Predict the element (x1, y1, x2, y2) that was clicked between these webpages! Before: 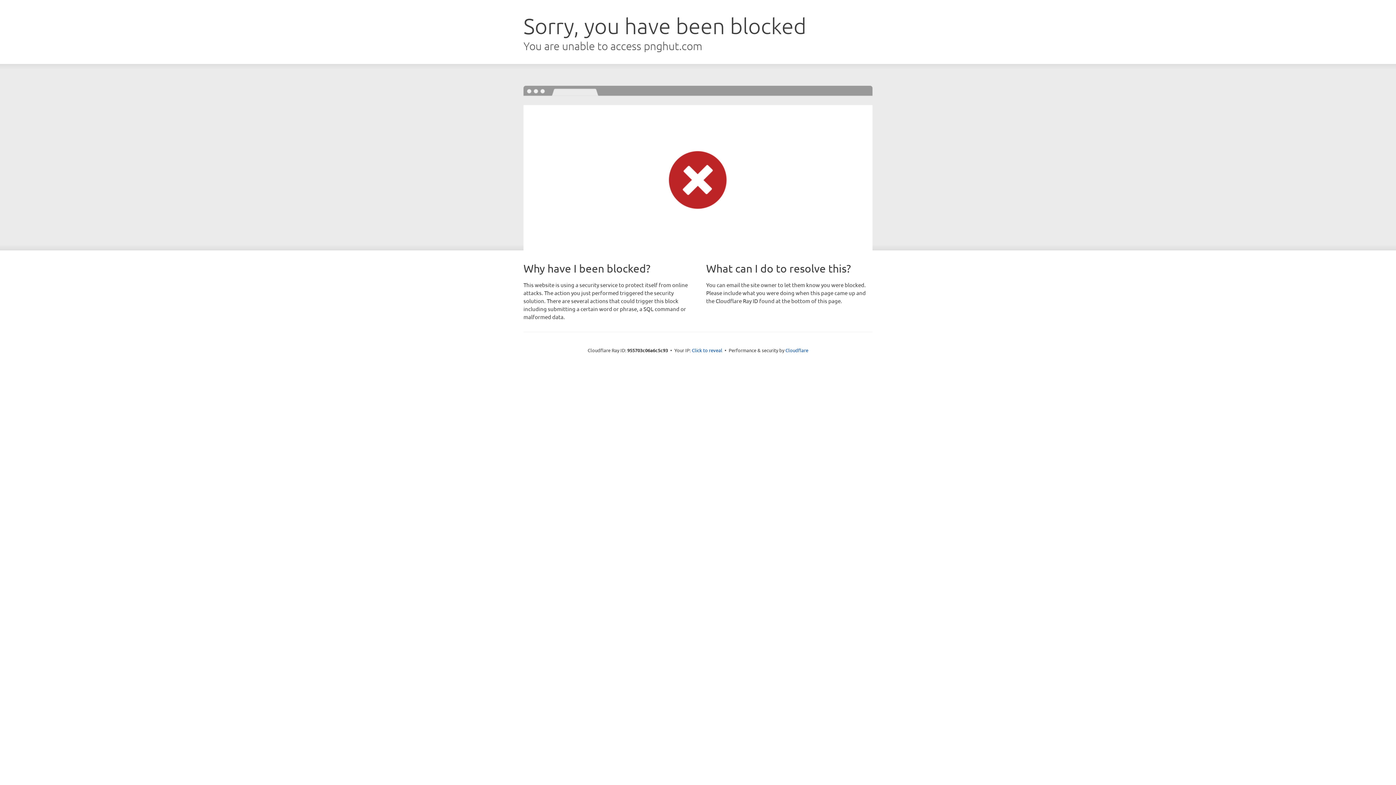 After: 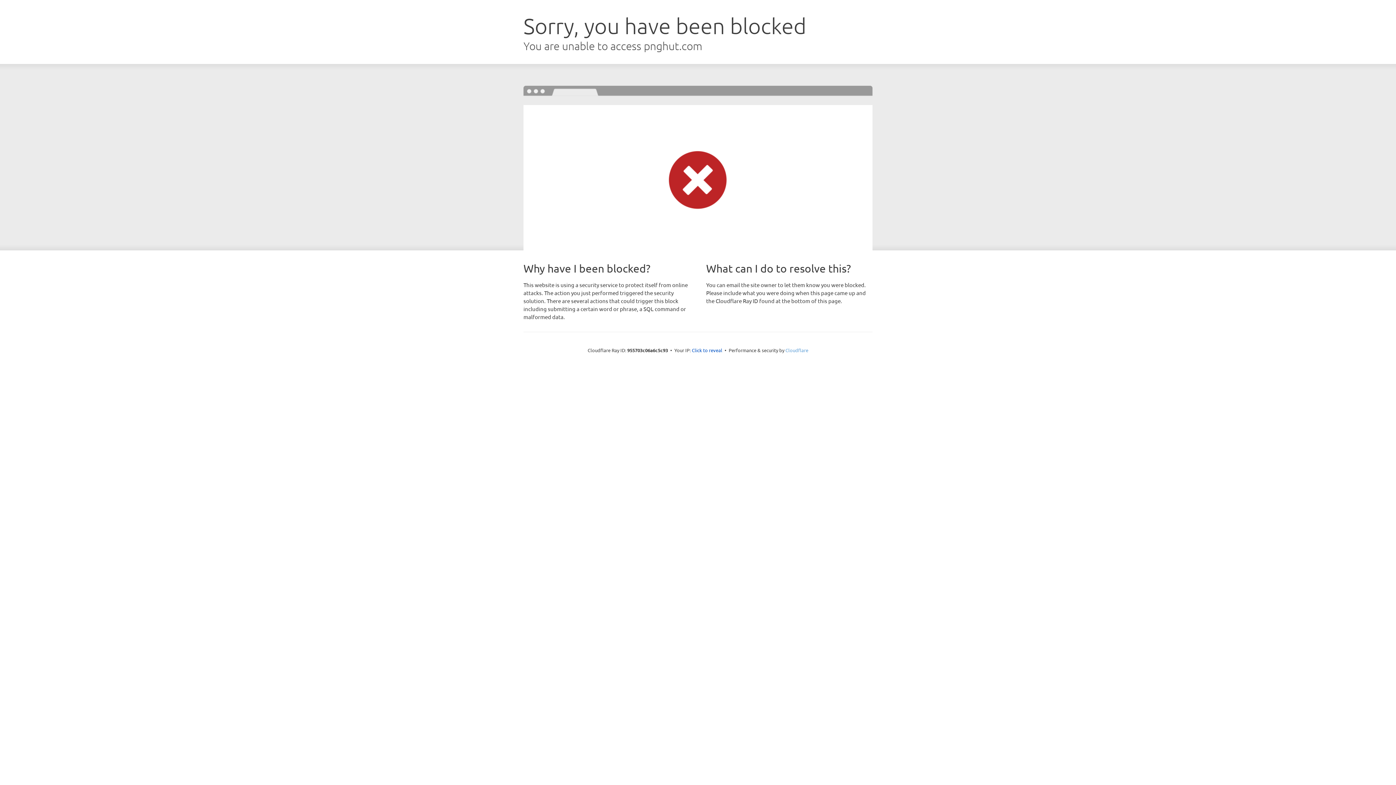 Action: bbox: (785, 347, 808, 353) label: Cloudflare